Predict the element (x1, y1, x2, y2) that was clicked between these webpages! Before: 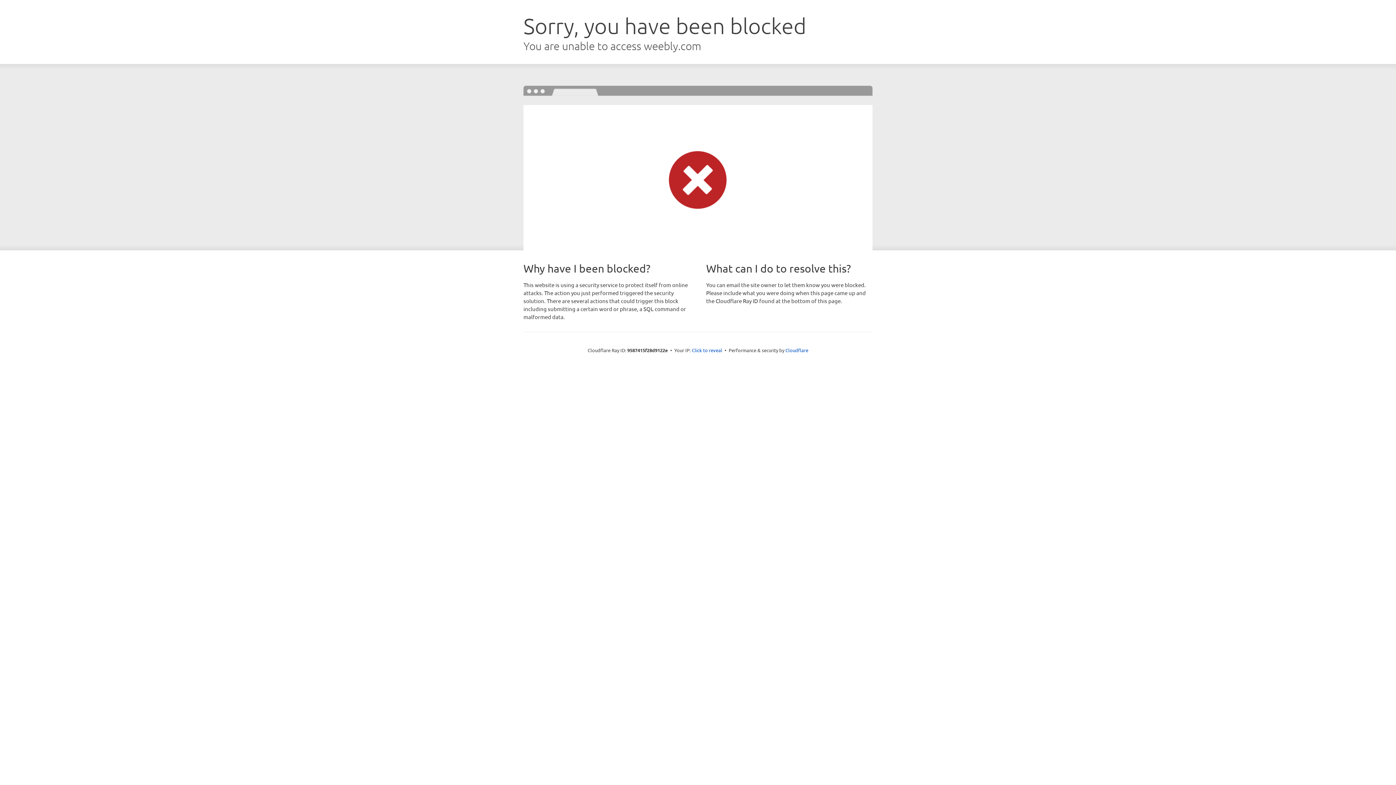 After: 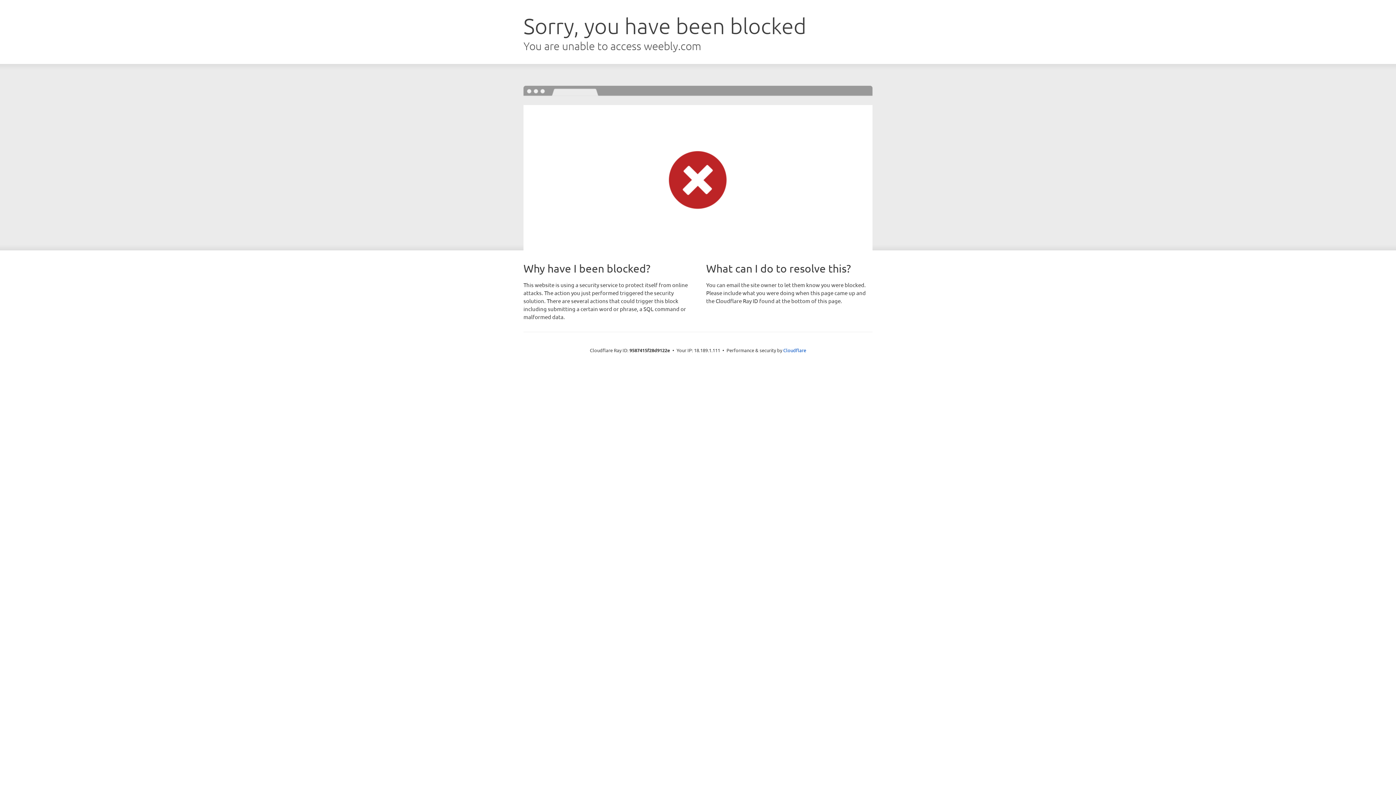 Action: bbox: (692, 346, 722, 353) label: Click to reveal